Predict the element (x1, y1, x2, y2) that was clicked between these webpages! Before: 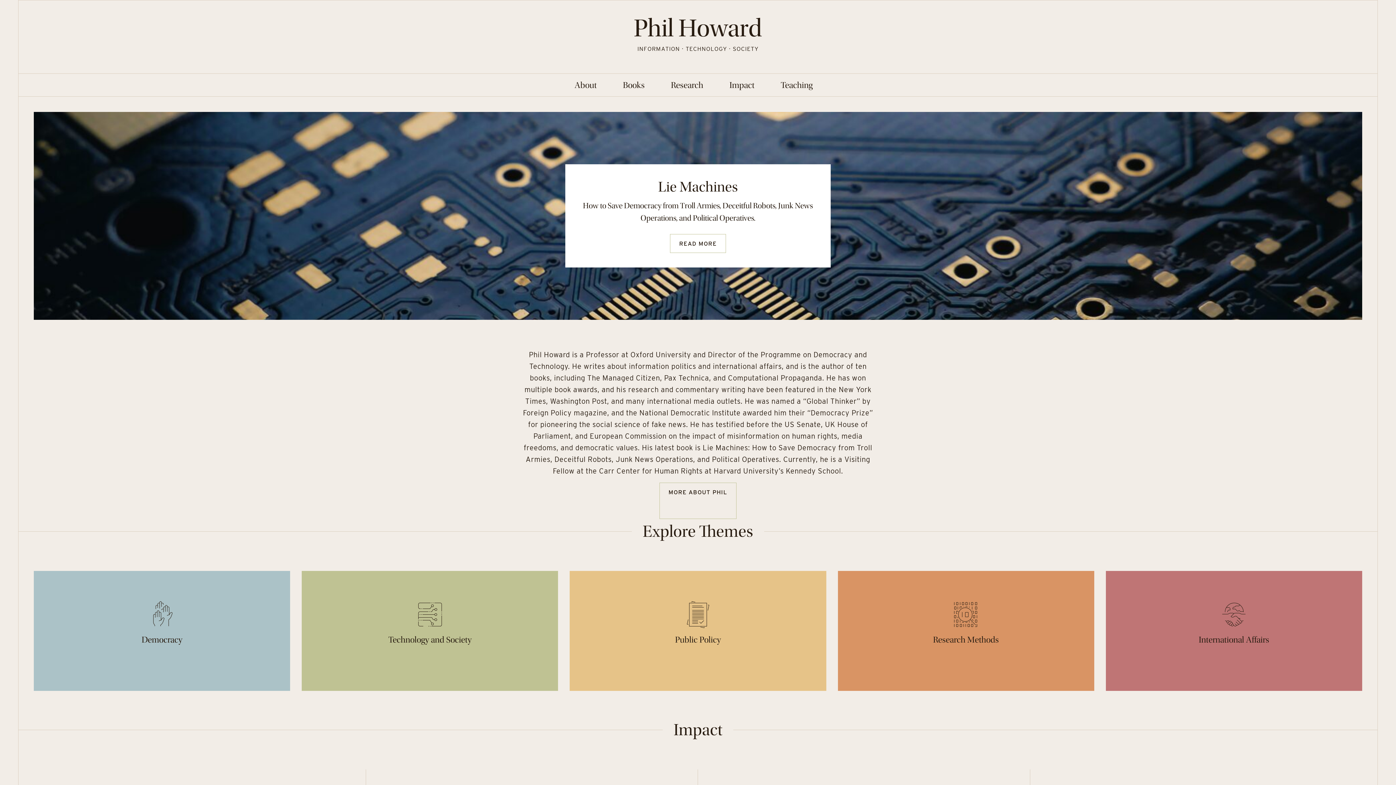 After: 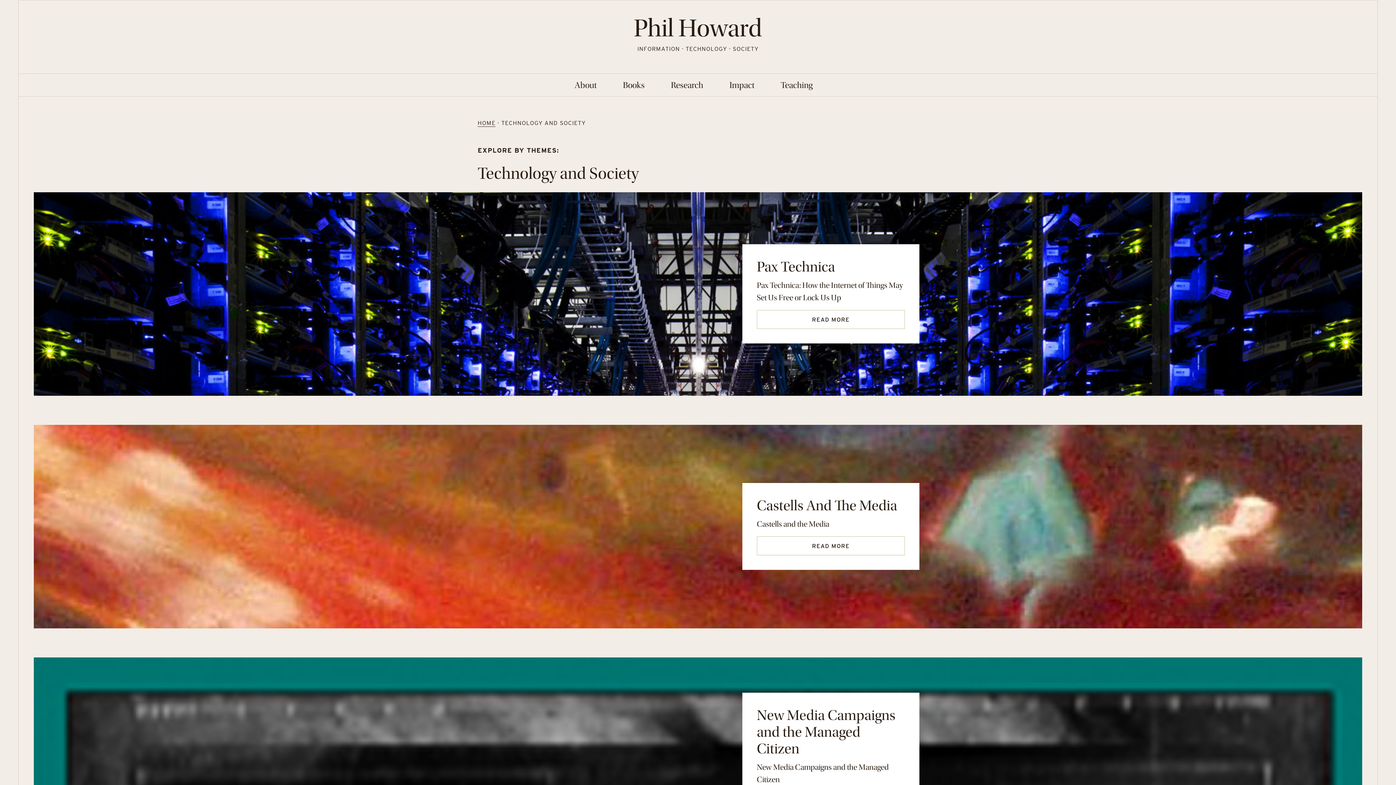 Action: bbox: (301, 571, 558, 691) label: Technology and Society